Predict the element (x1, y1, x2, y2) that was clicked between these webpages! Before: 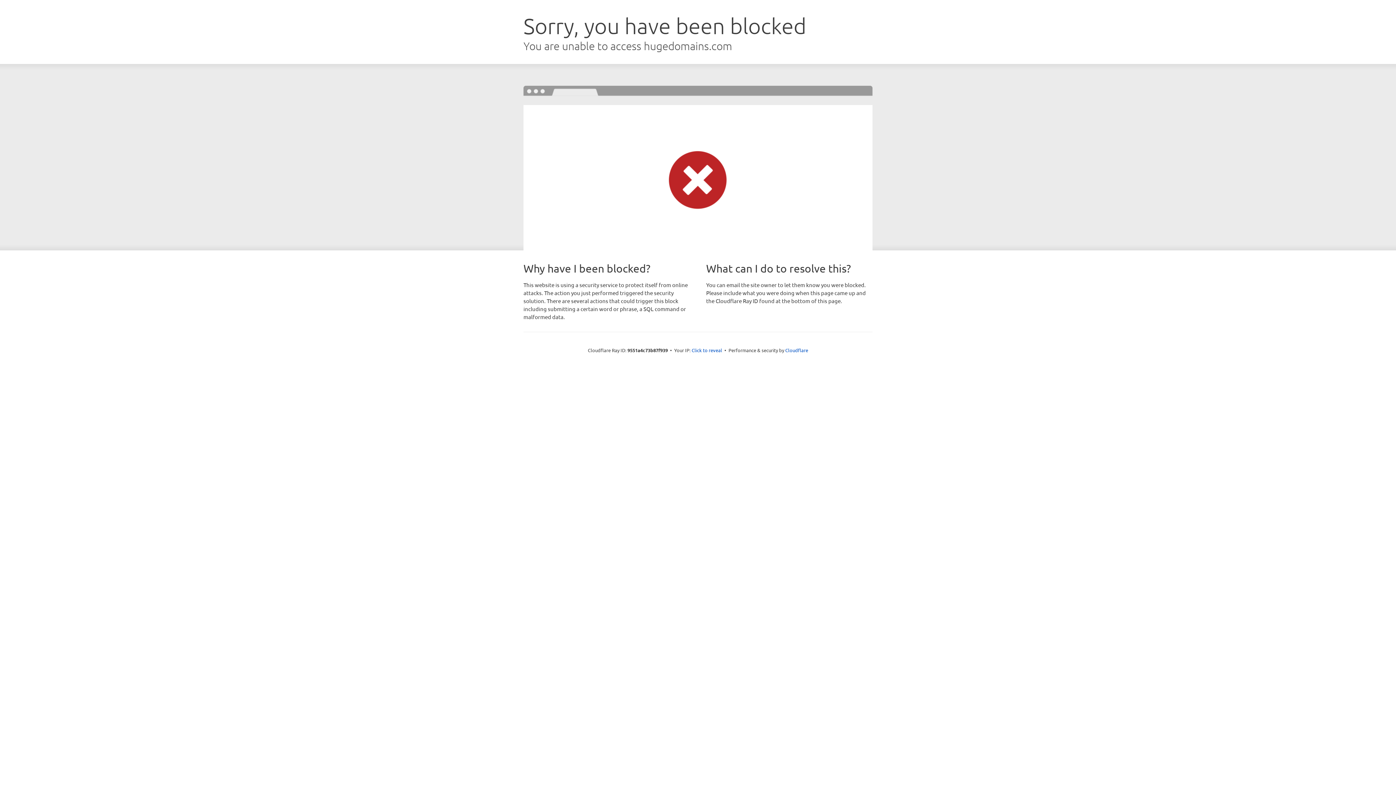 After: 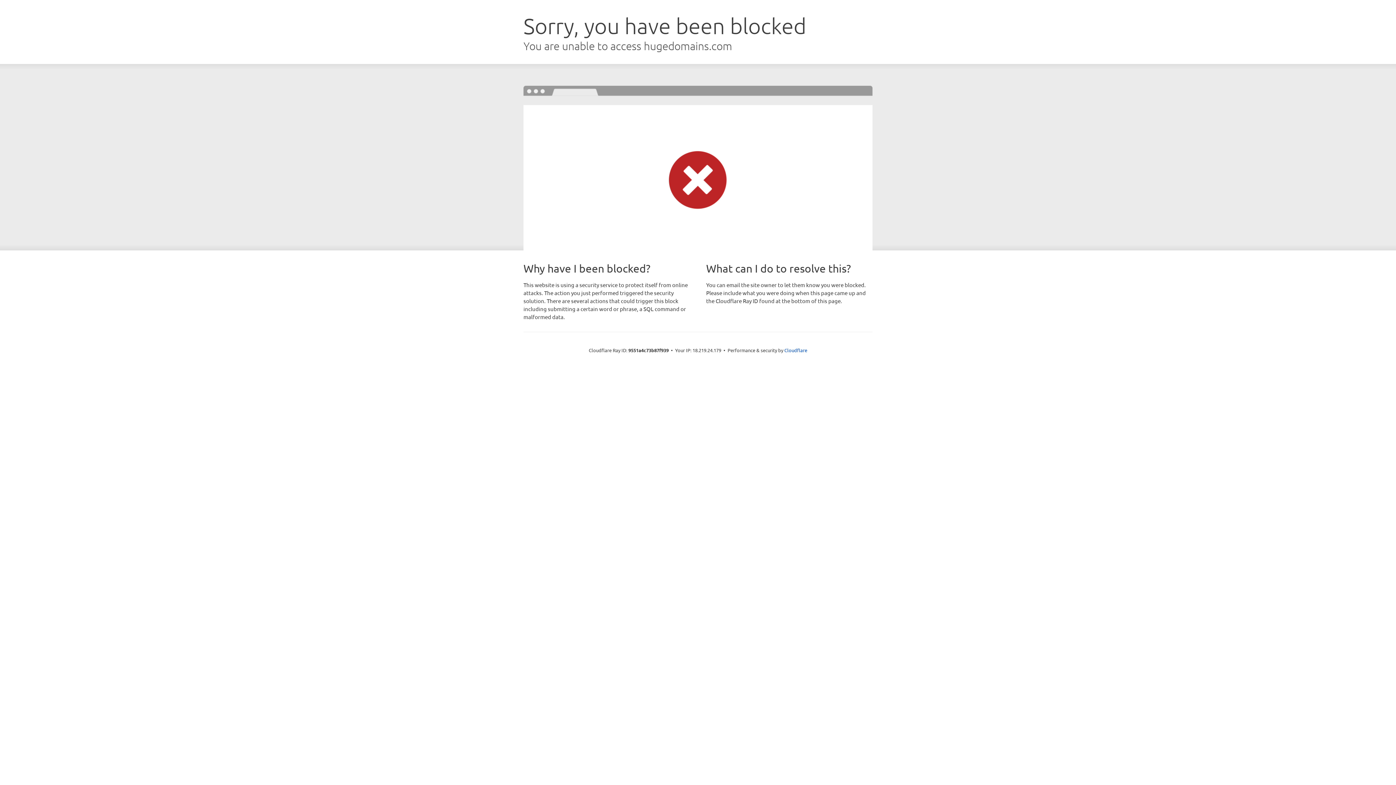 Action: bbox: (691, 346, 722, 353) label: Click to reveal